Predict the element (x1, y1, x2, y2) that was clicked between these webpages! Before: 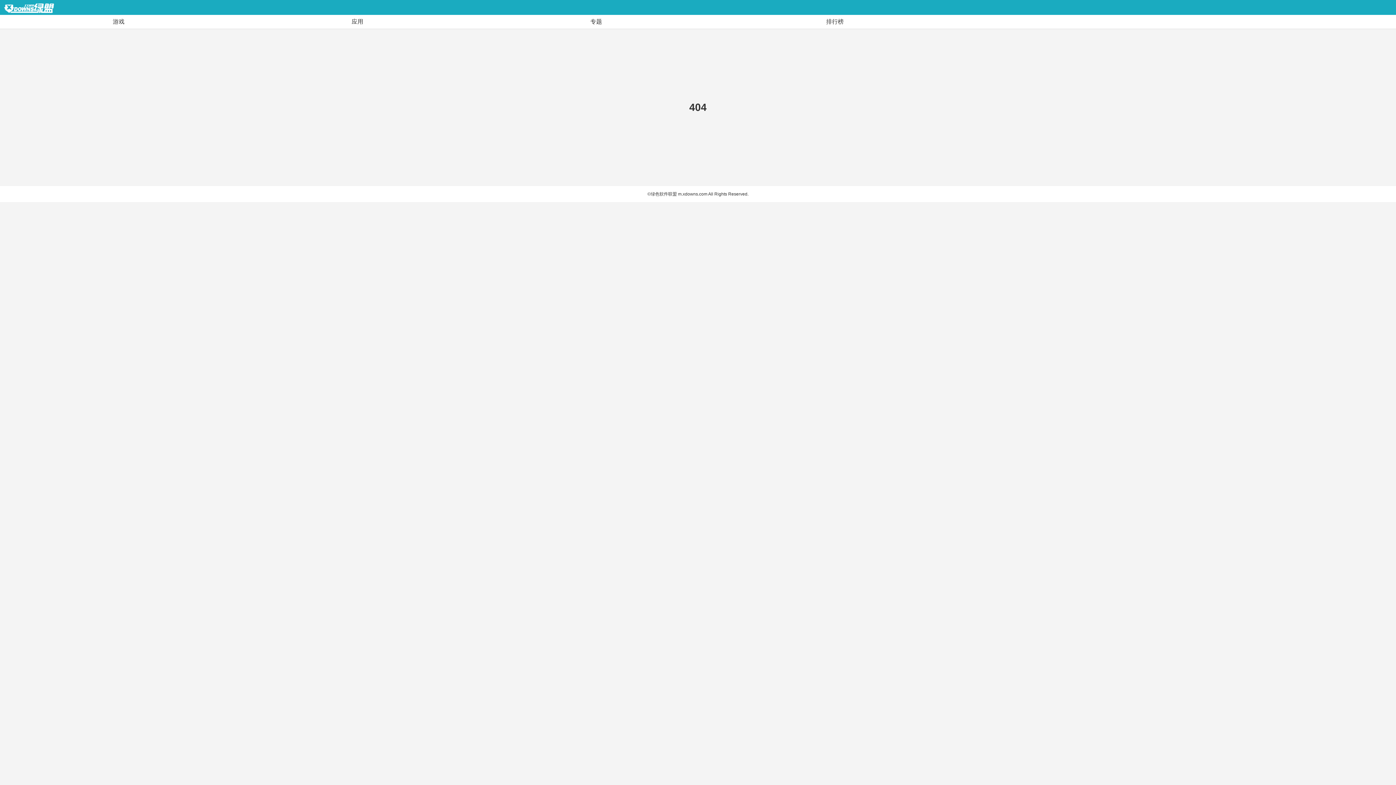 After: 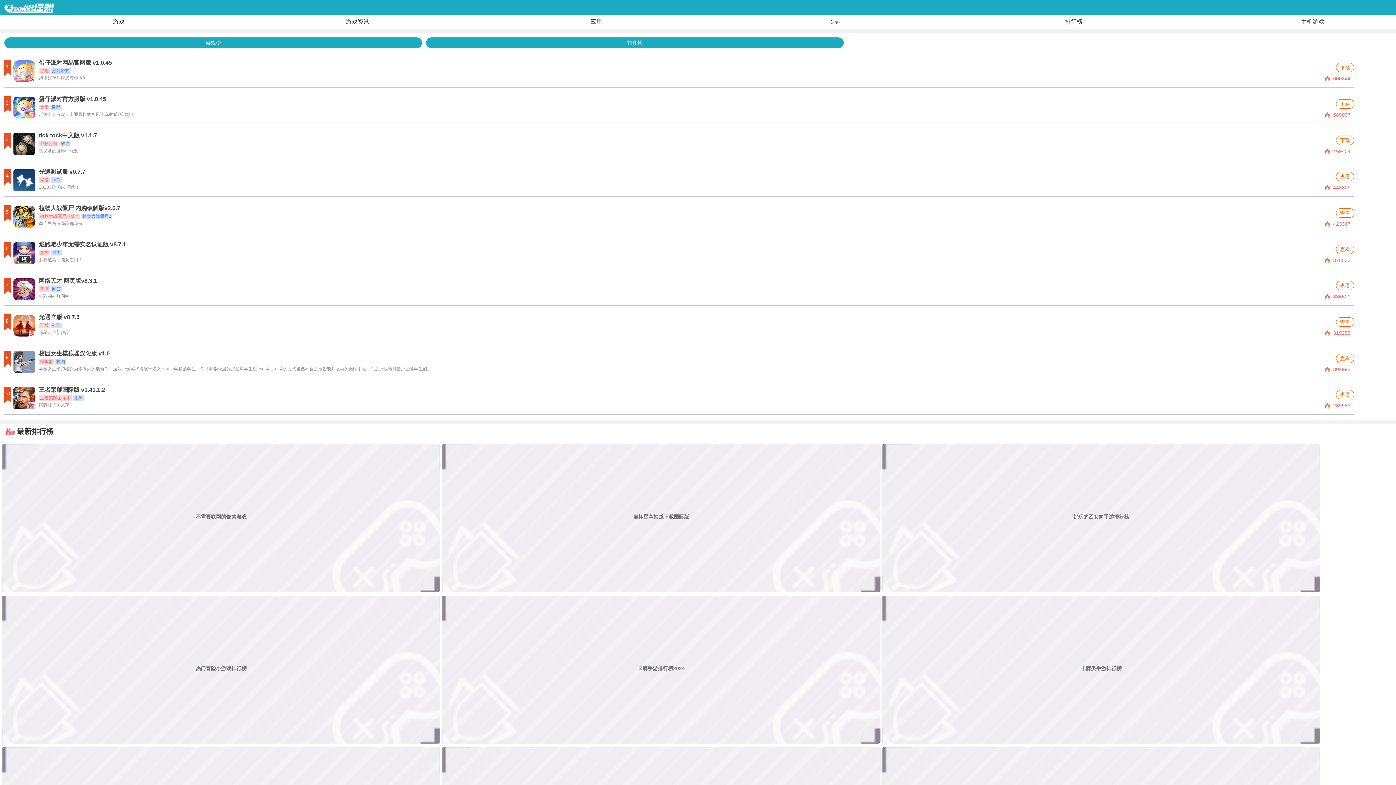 Action: bbox: (716, 14, 953, 28) label: 排行榜